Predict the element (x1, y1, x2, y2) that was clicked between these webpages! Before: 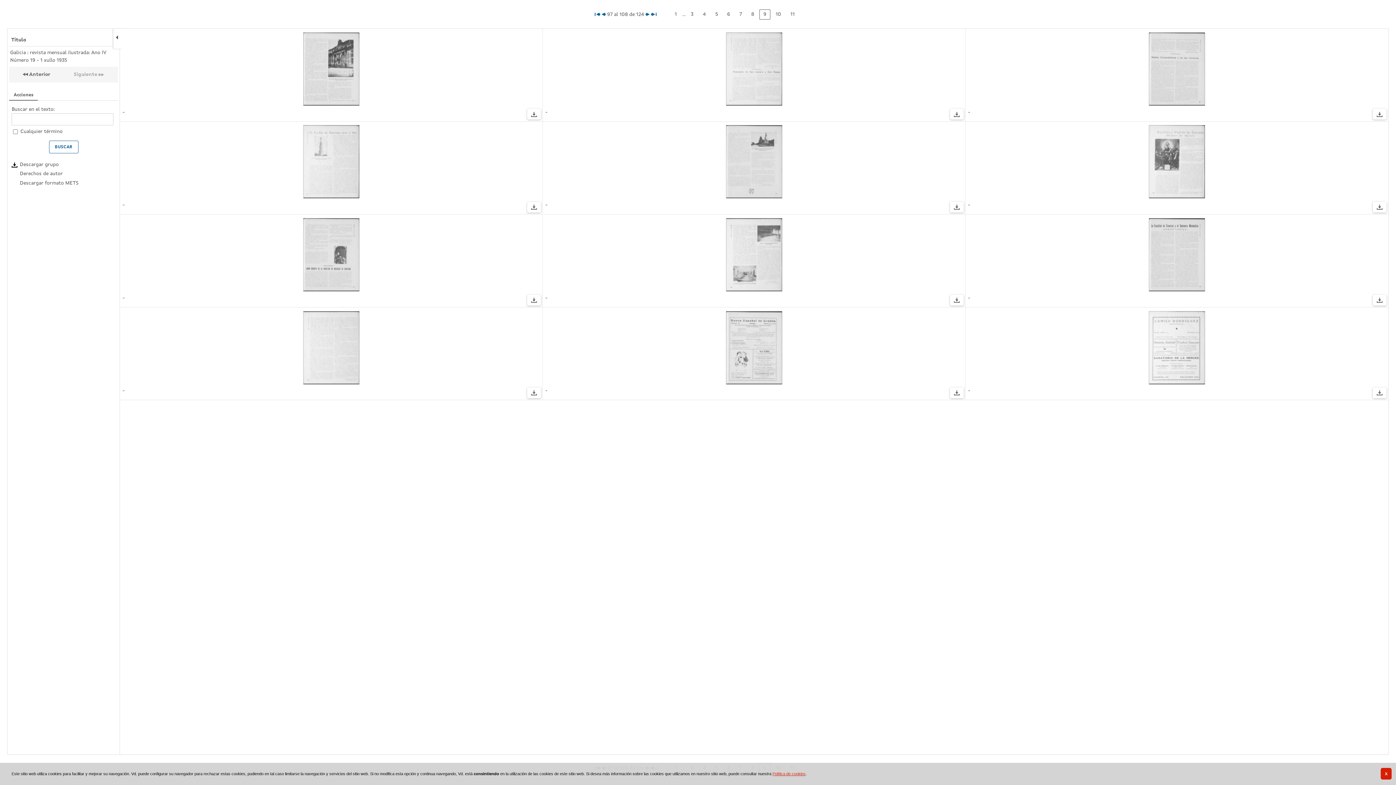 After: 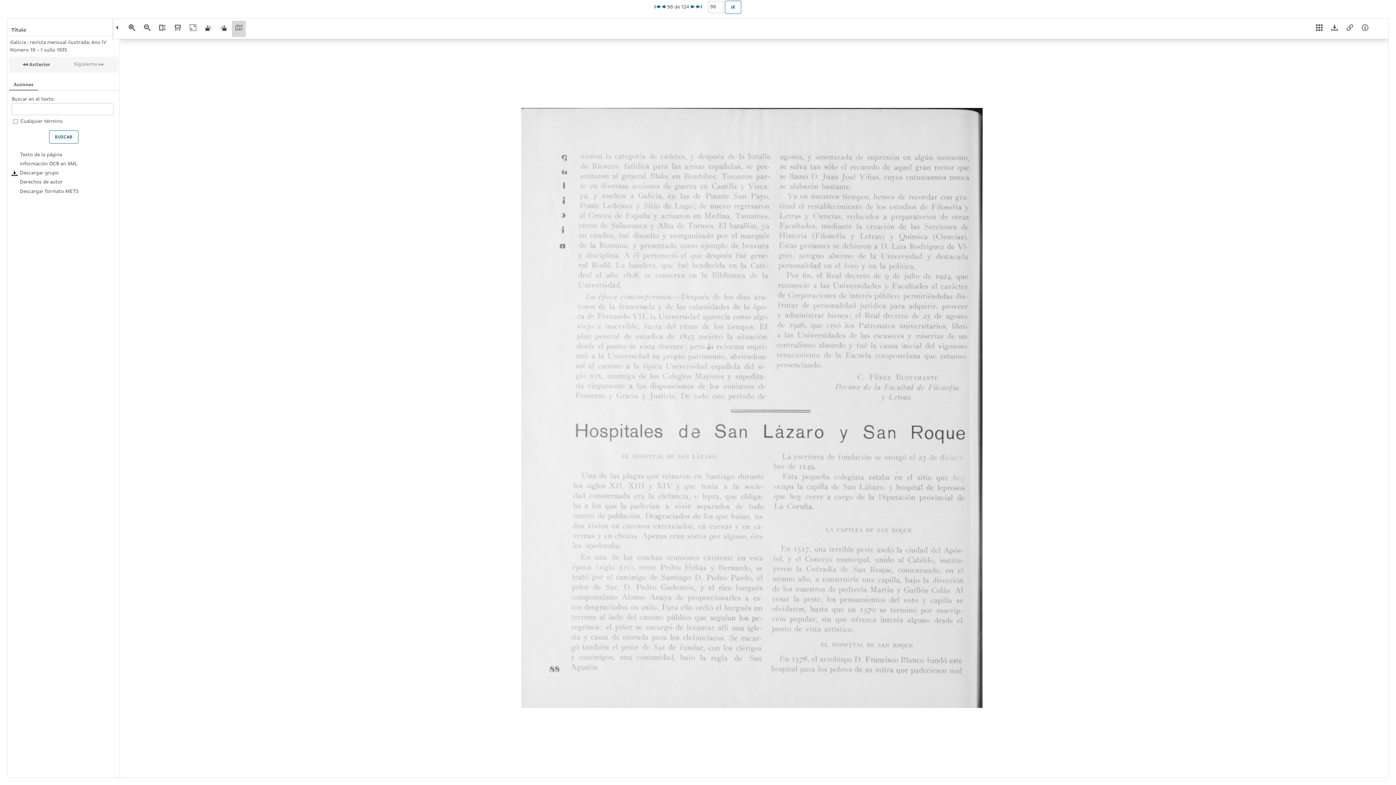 Action: bbox: (546, 32, 961, 108)